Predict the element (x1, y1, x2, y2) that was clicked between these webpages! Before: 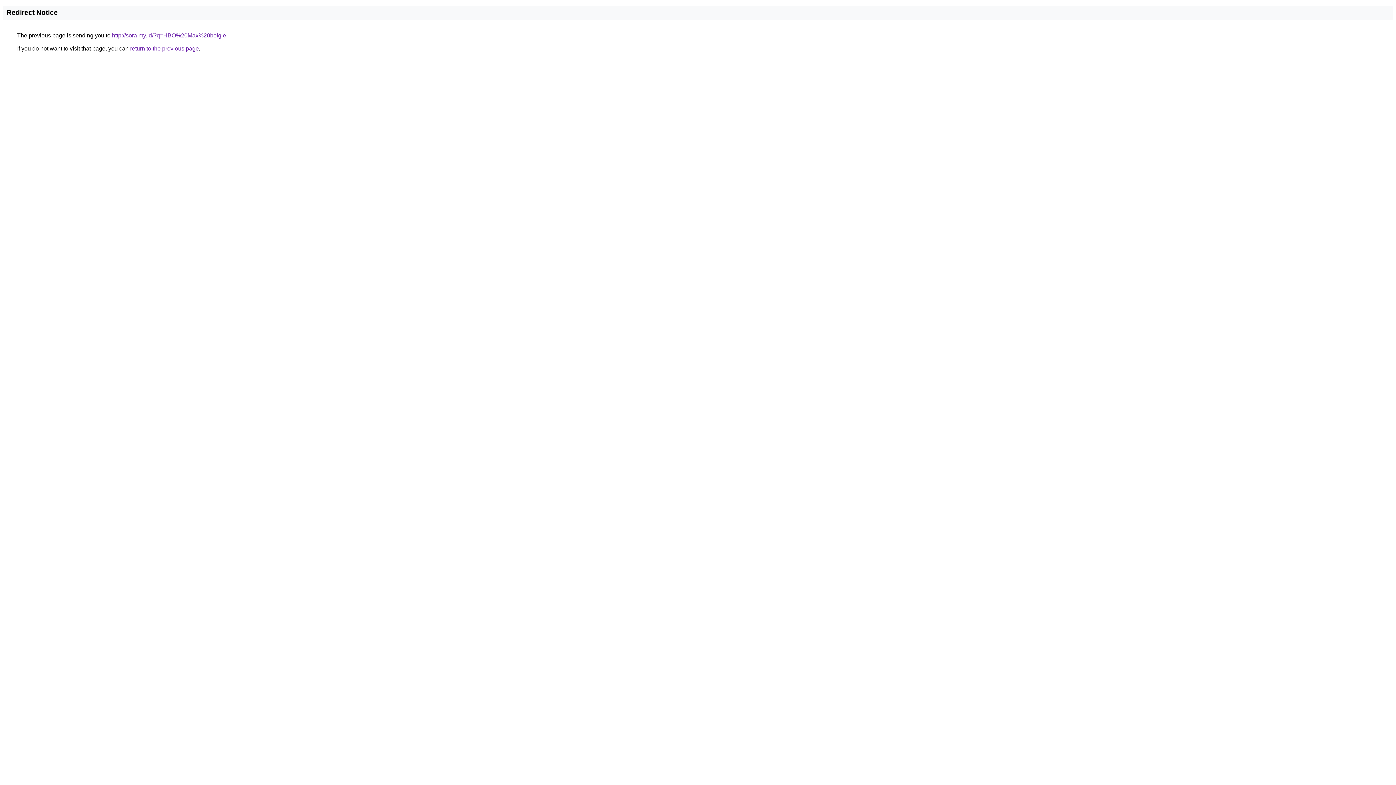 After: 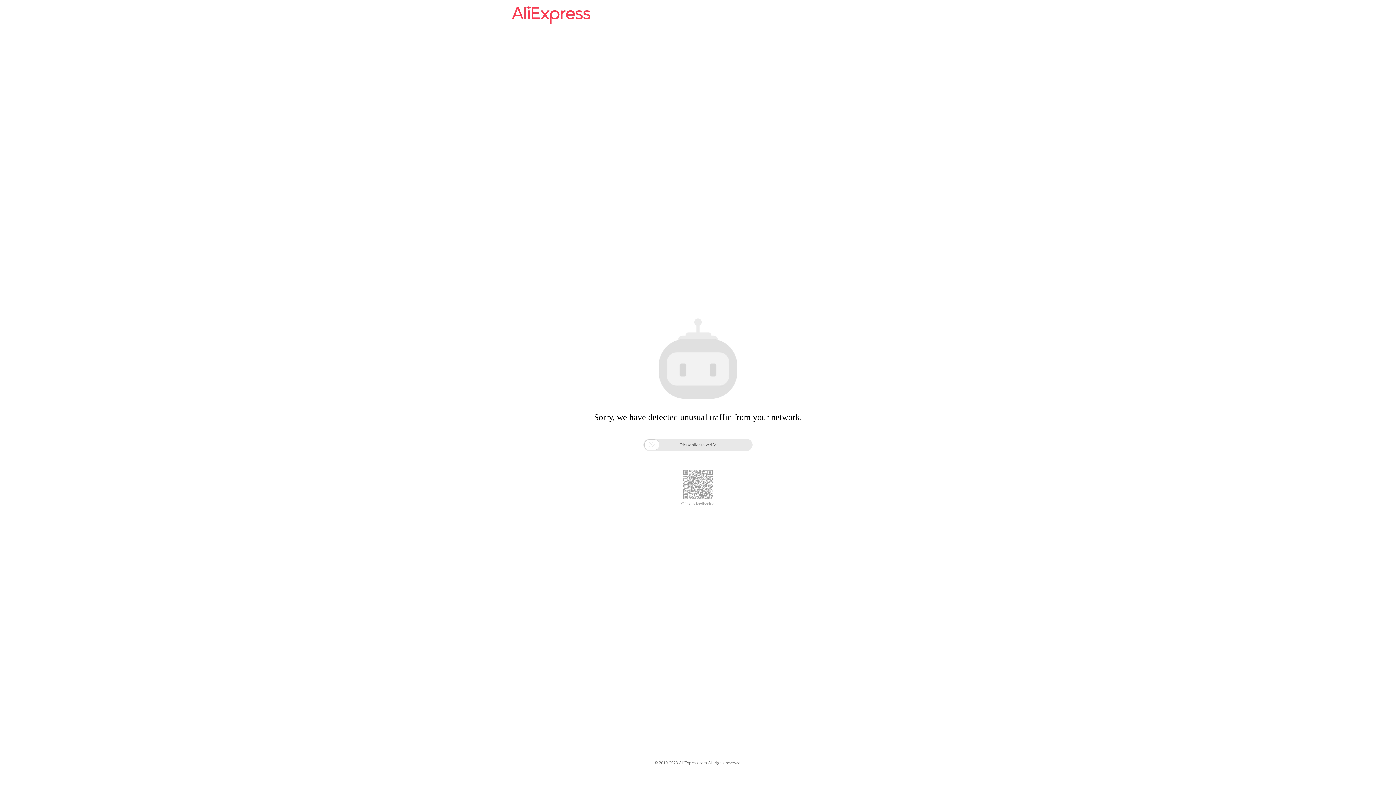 Action: label: http://sora.my.id/?q=HBO%20Max%20belgie bbox: (112, 32, 226, 38)